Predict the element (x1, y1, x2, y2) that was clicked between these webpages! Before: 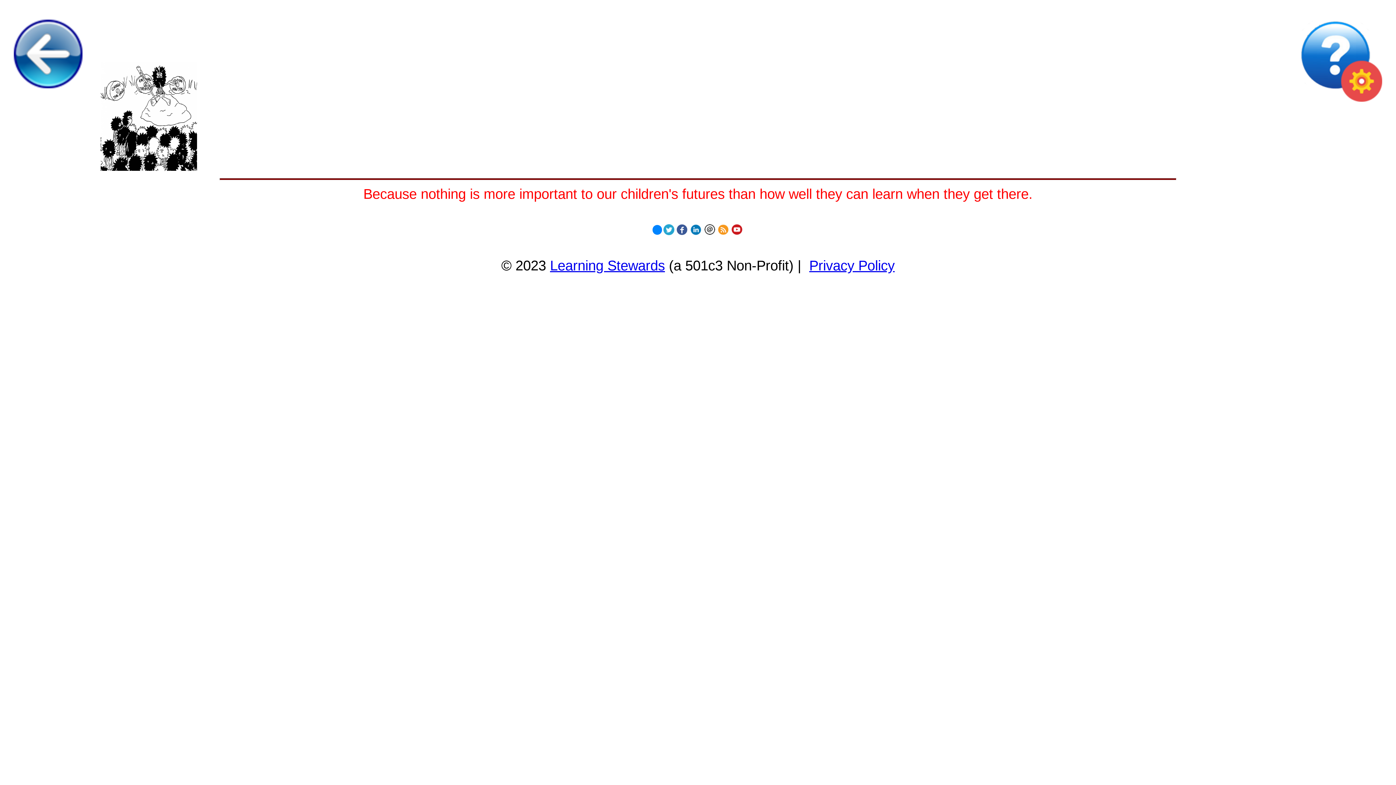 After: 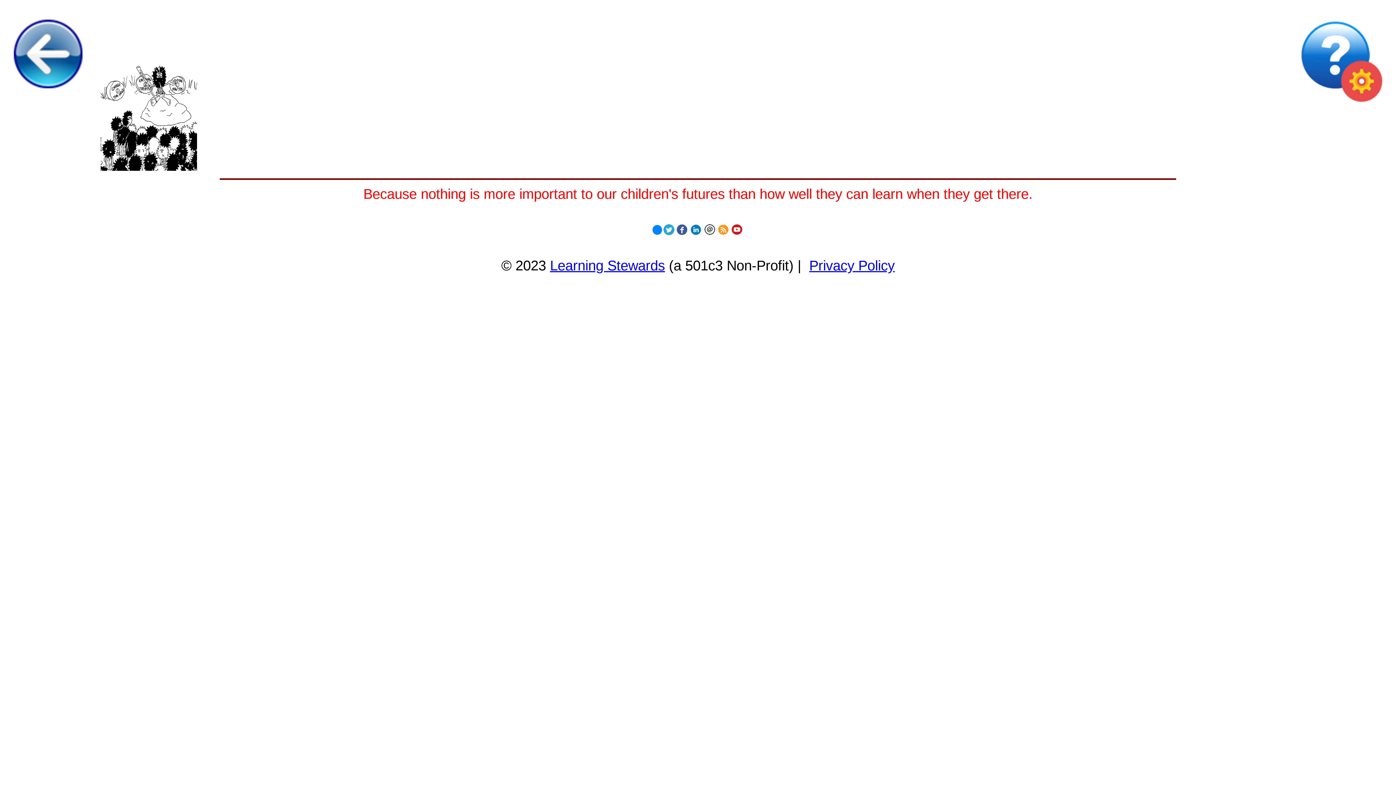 Action: bbox: (663, 224, 674, 230)